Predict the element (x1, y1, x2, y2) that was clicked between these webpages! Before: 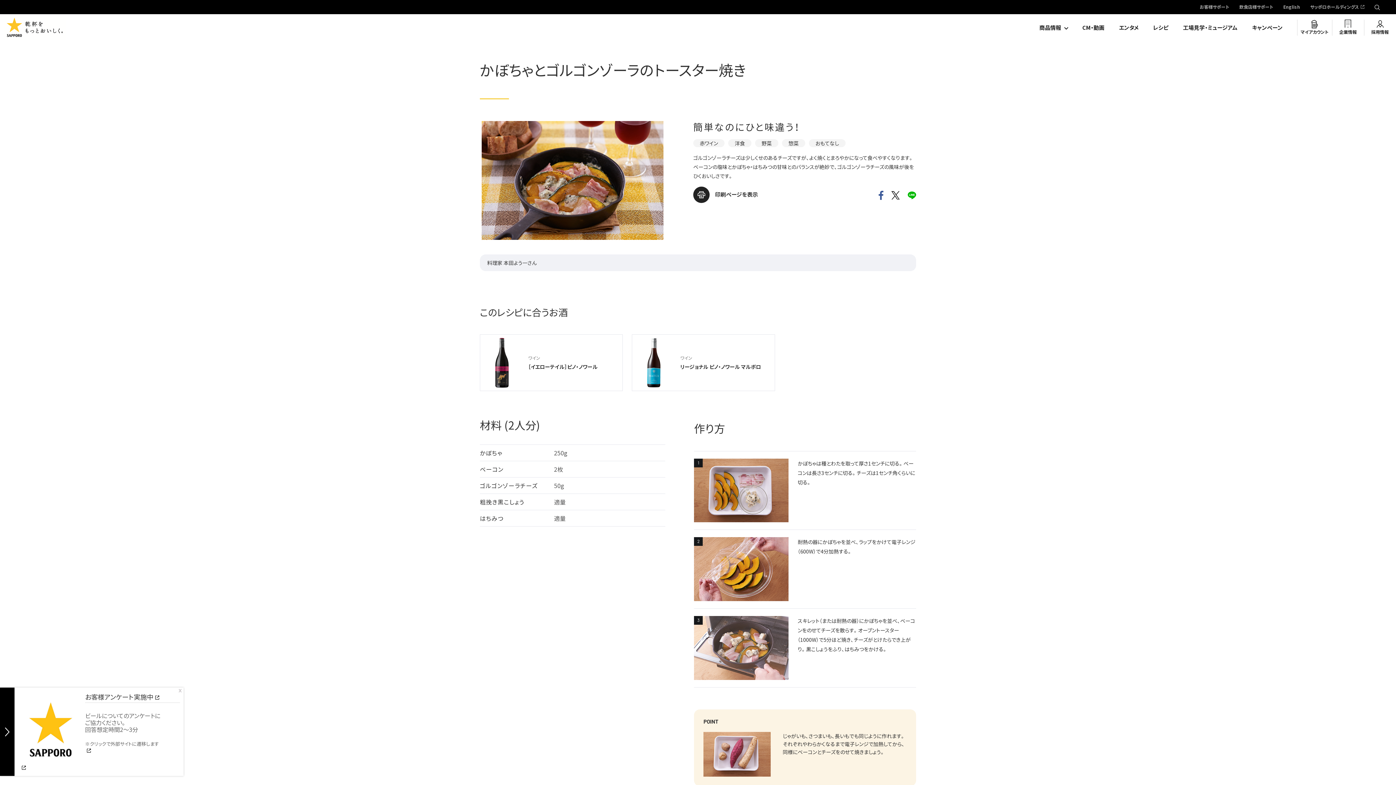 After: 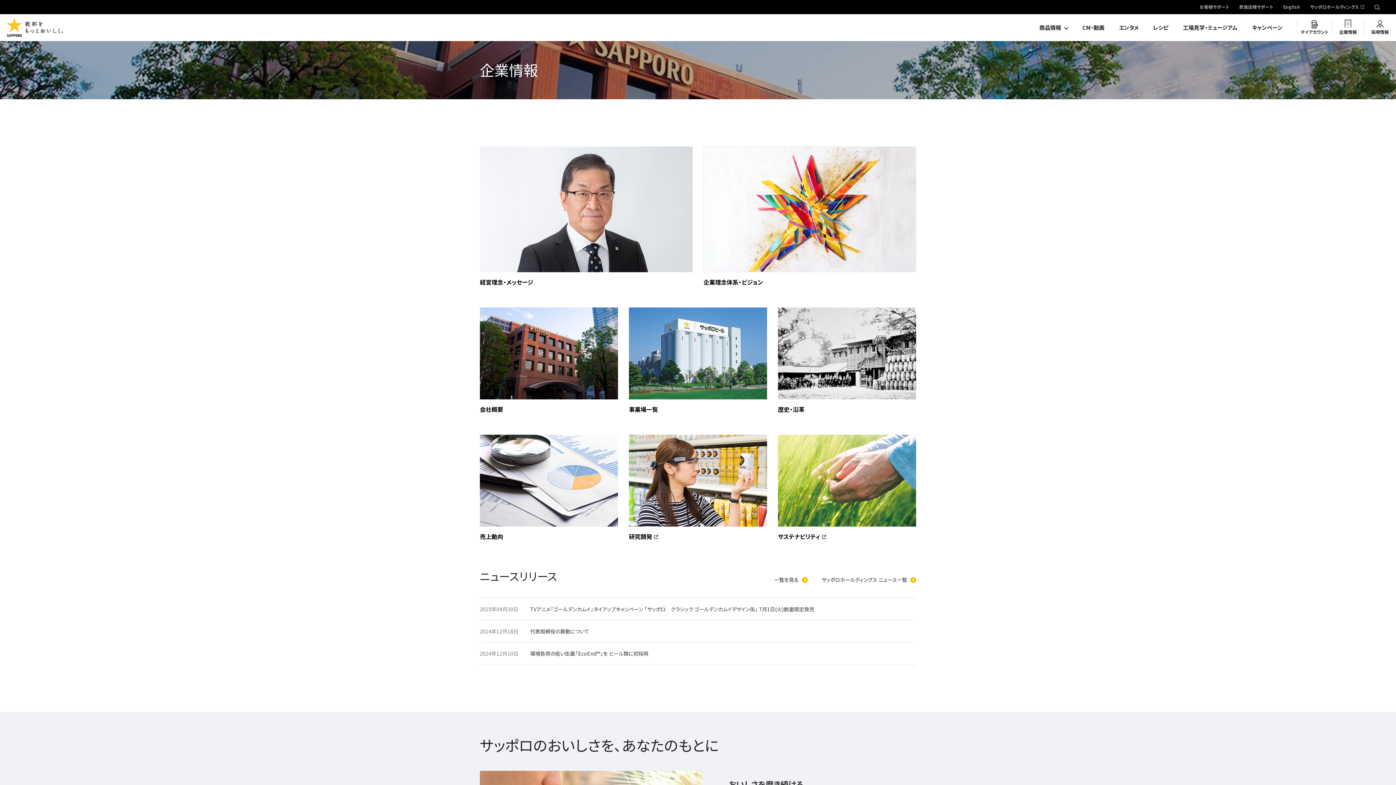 Action: bbox: (1332, 14, 1364, 41) label: 企業情報